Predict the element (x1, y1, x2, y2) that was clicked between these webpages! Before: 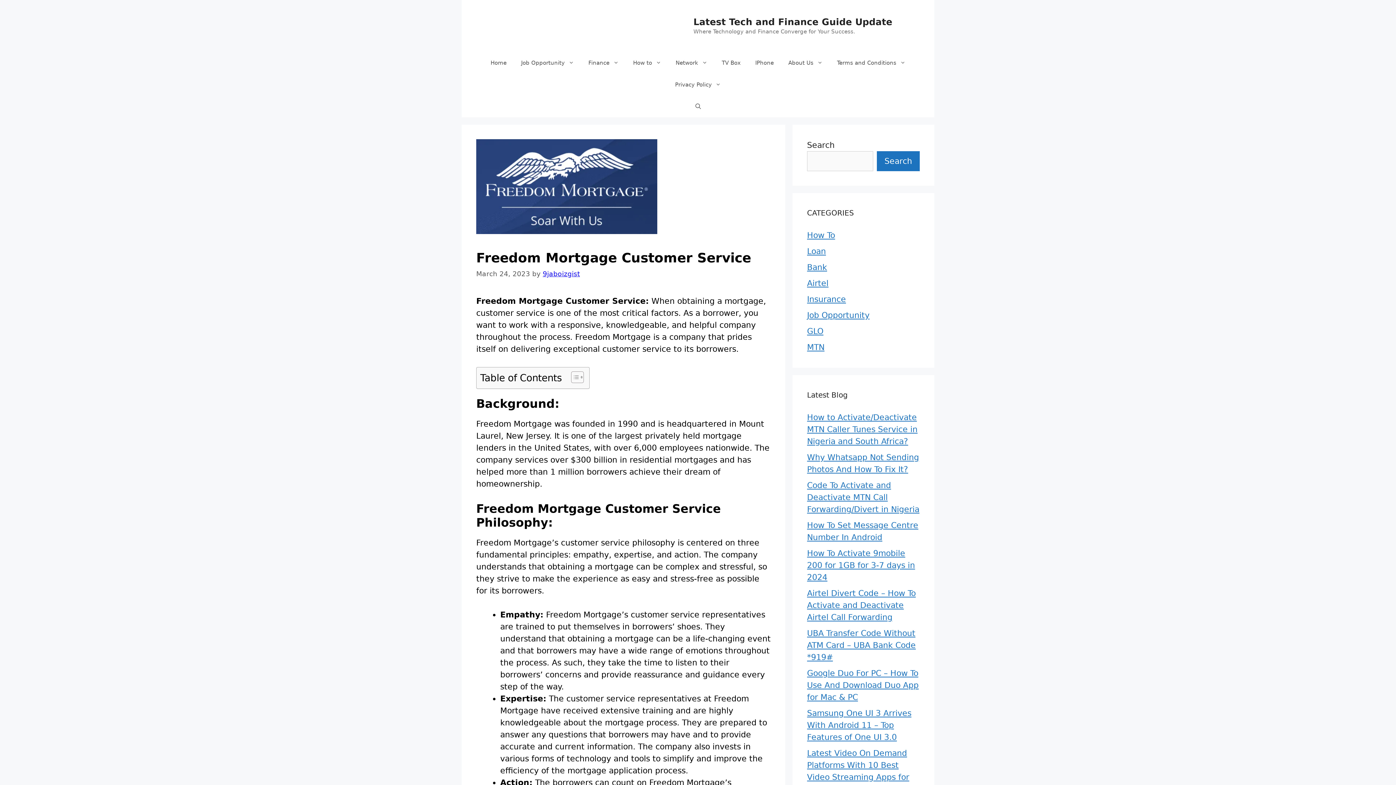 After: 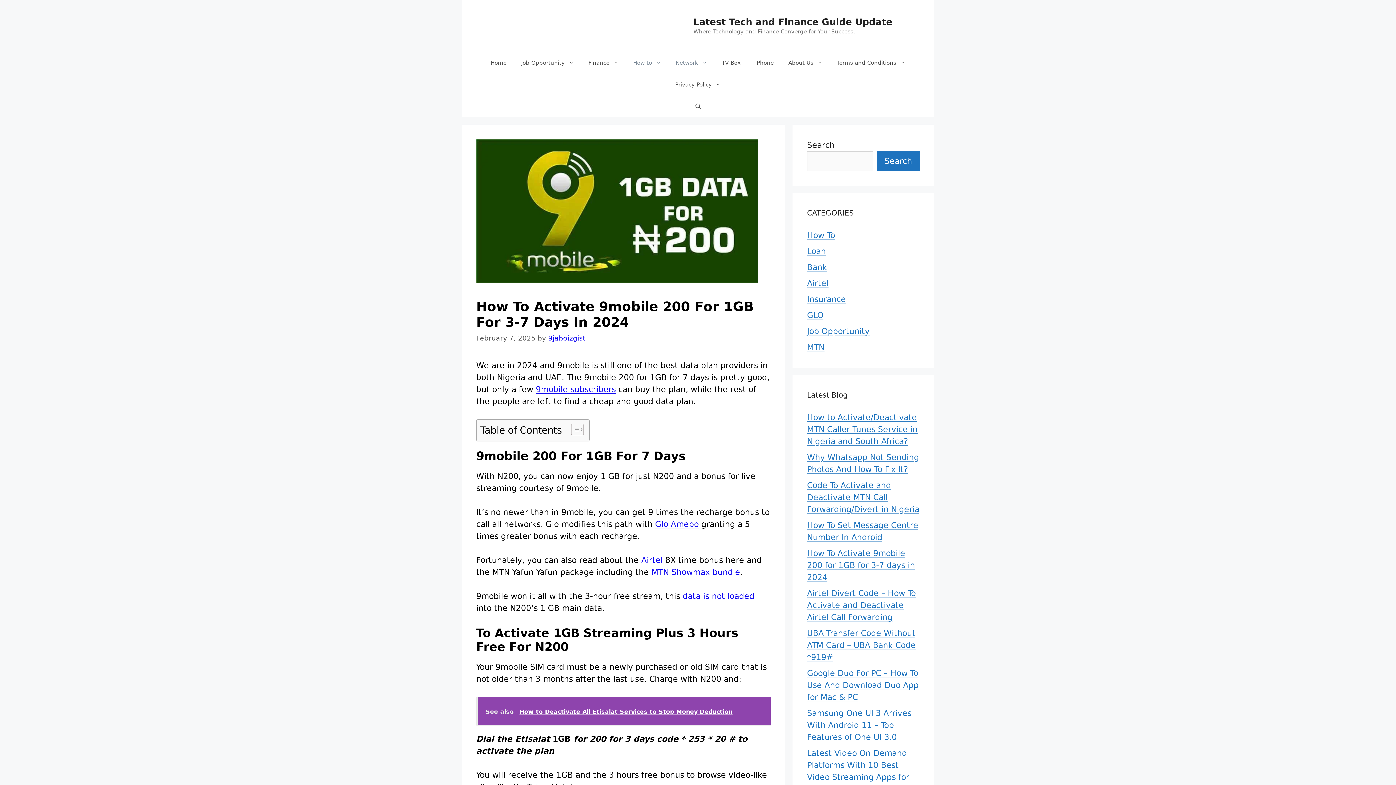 Action: bbox: (807, 549, 915, 582) label: How To Activate 9mobile 200 for 1GB for 3-7 days in 2024